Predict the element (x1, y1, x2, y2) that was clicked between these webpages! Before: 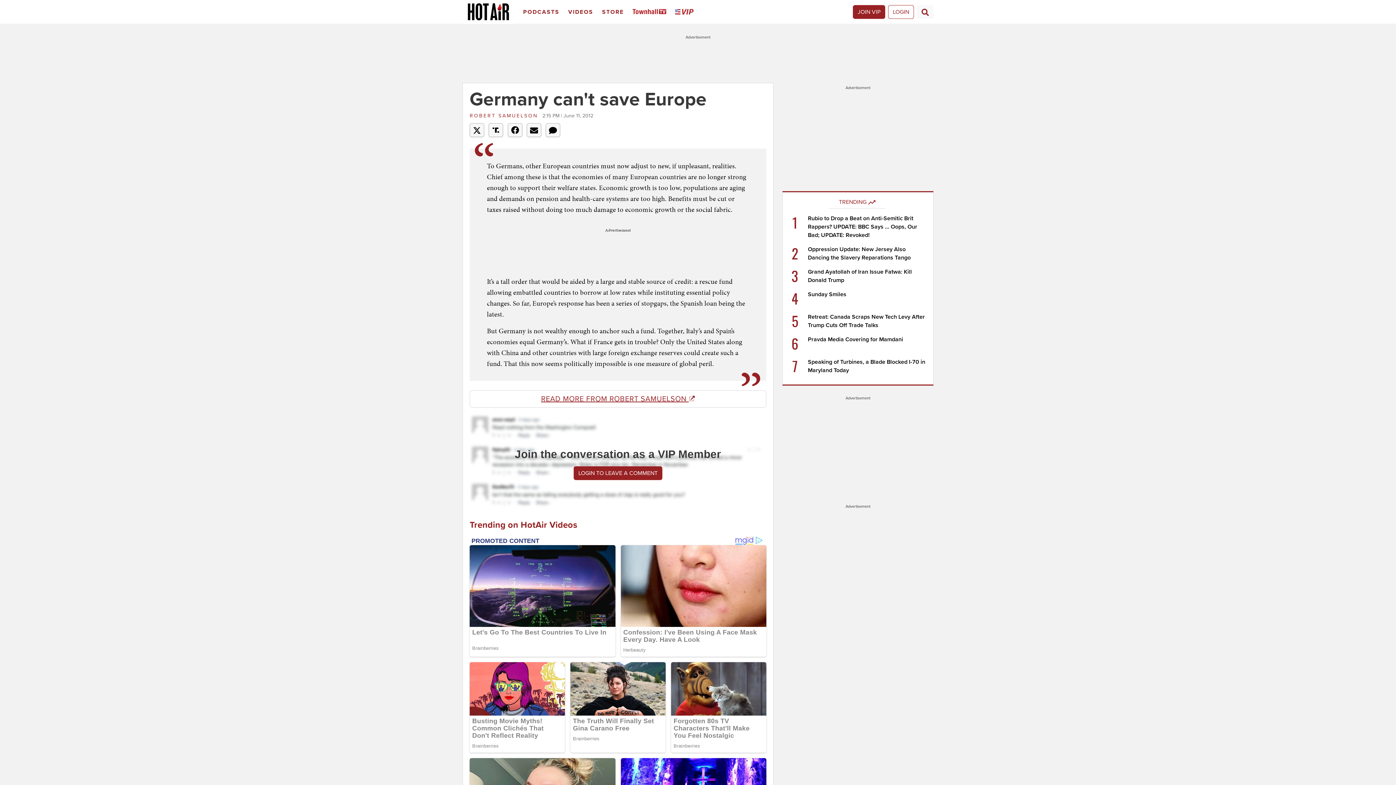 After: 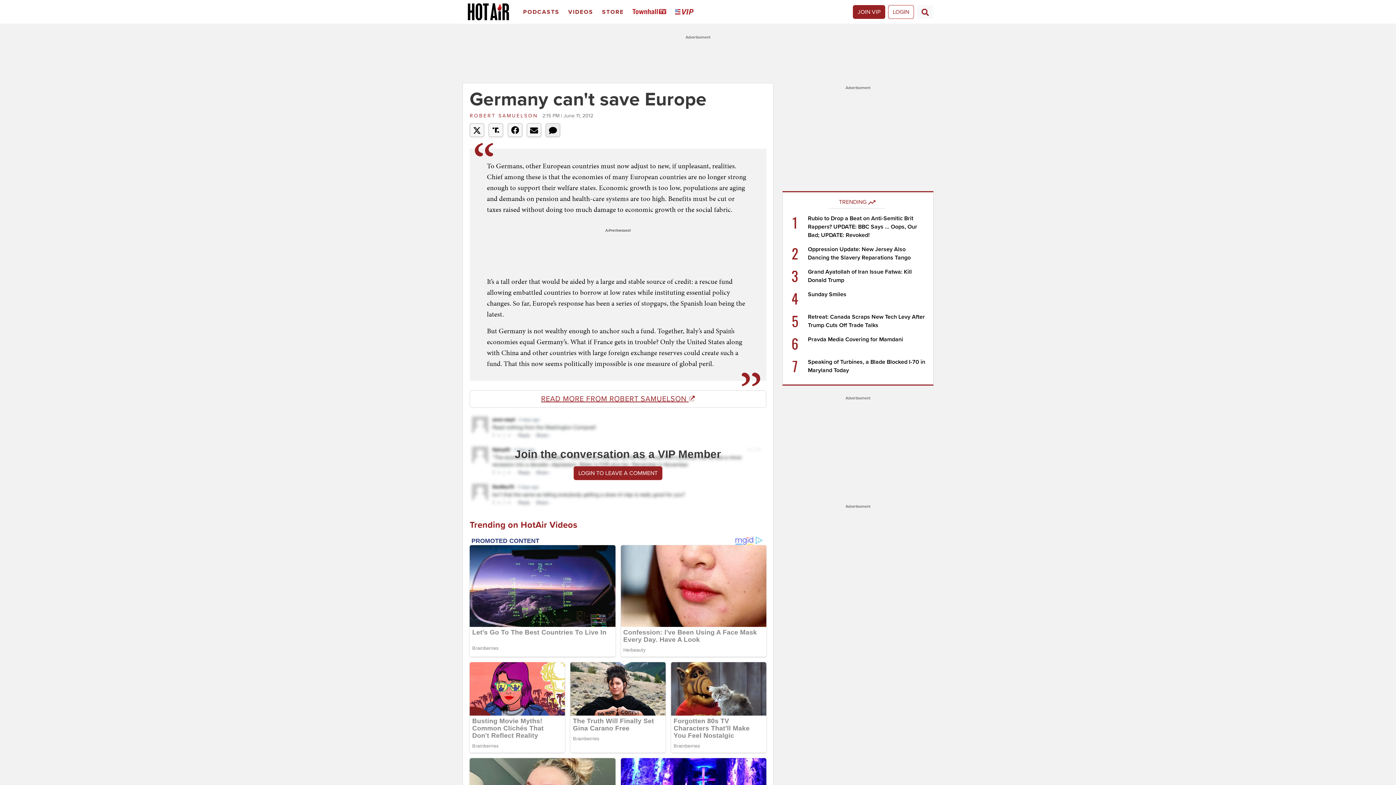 Action: bbox: (545, 123, 560, 137)